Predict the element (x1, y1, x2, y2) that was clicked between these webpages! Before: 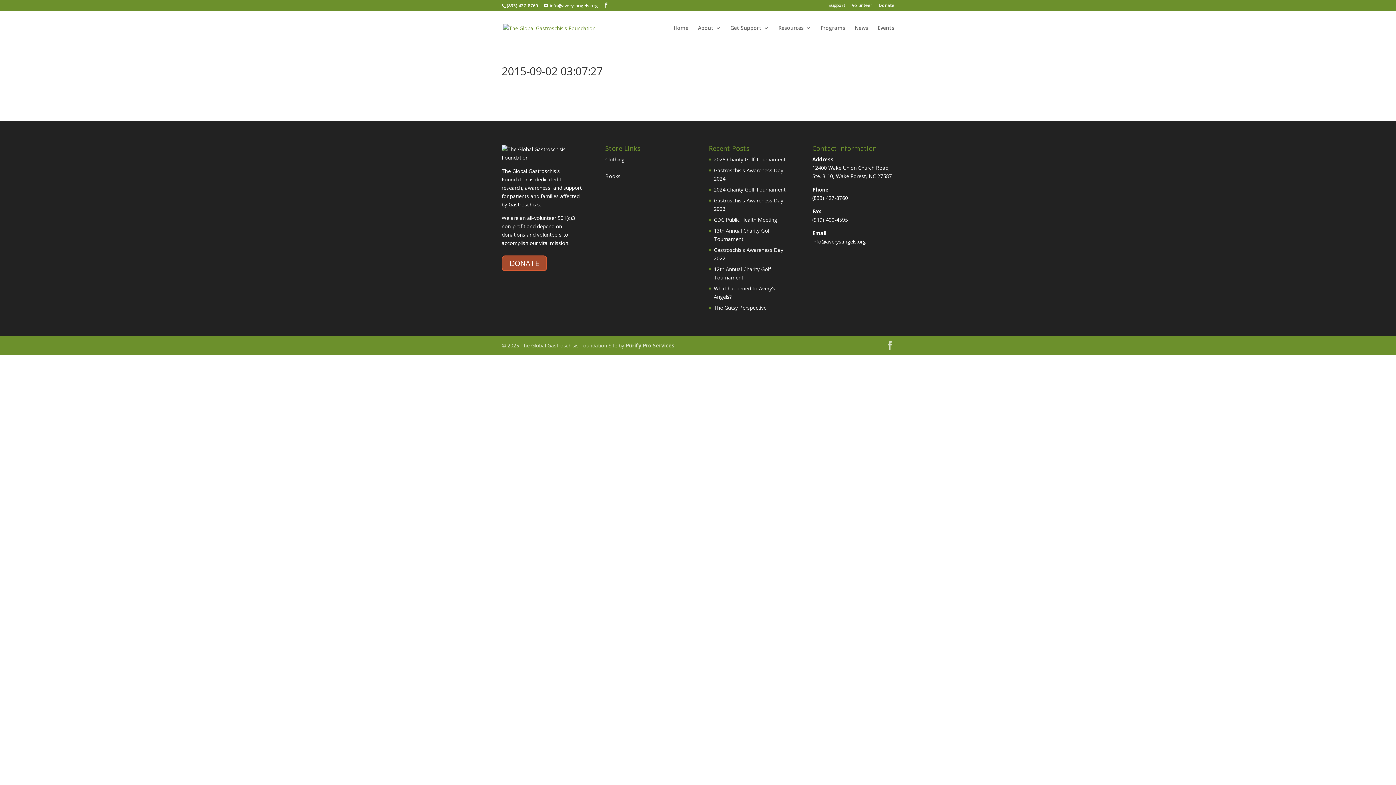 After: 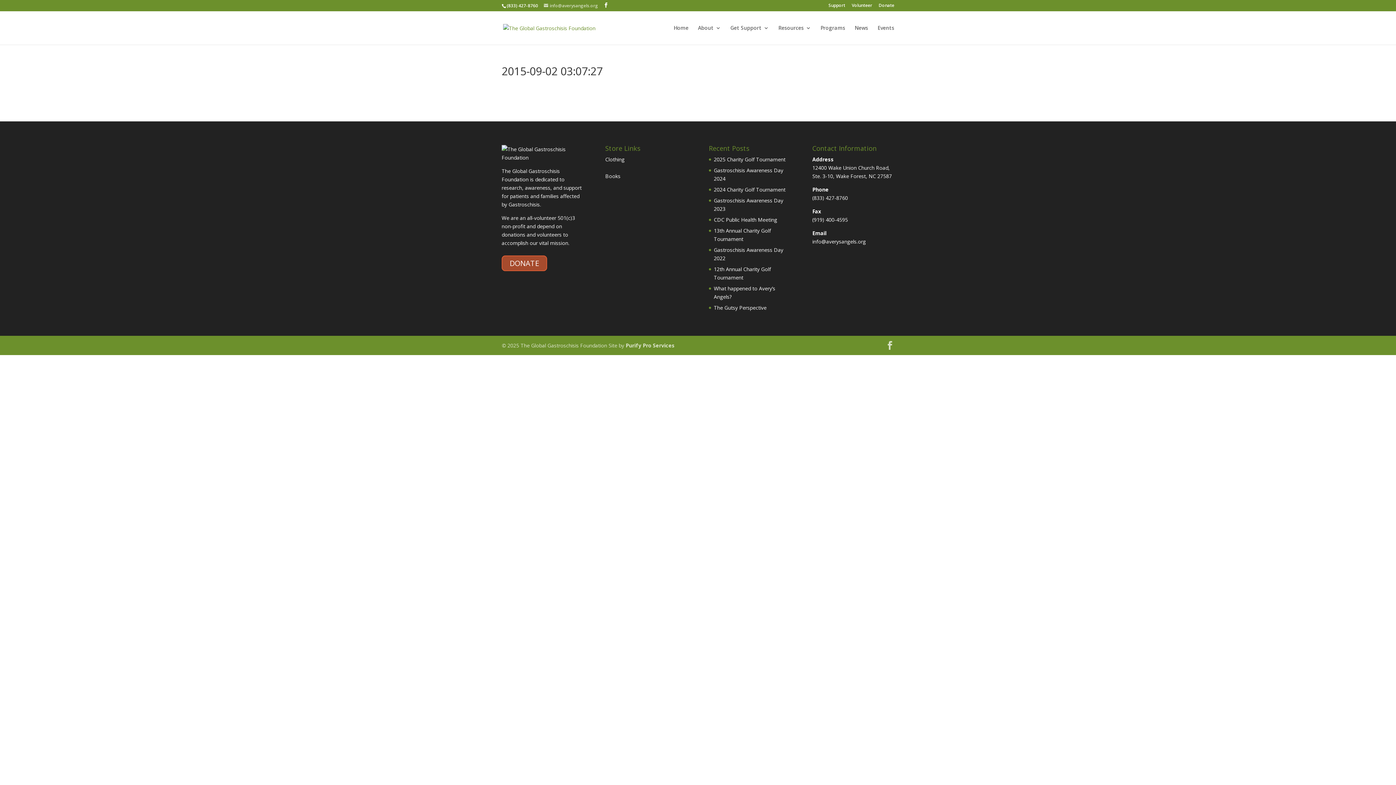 Action: bbox: (544, 2, 598, 8) label: info@averysangels.org